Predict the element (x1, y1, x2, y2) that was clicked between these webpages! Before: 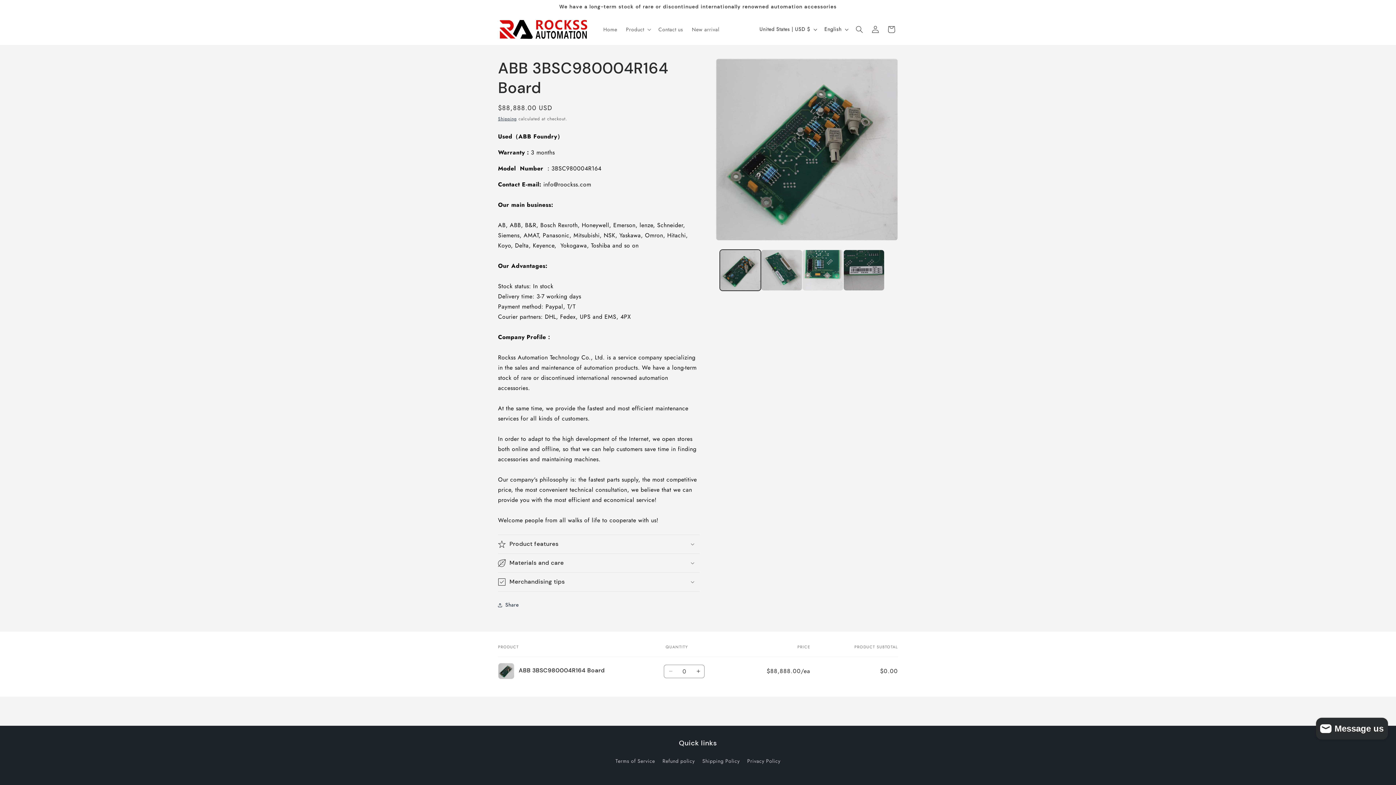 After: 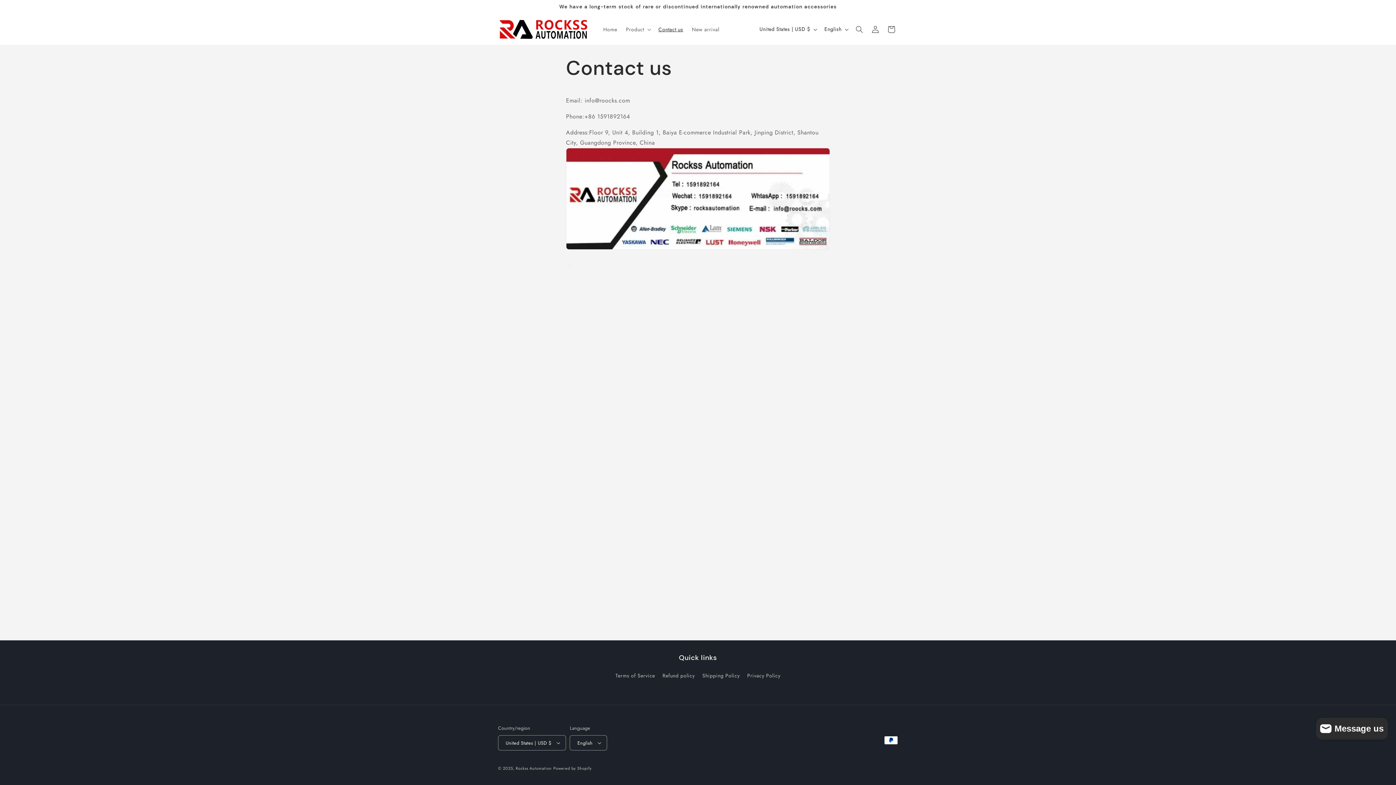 Action: bbox: (654, 21, 687, 37) label: Contact us